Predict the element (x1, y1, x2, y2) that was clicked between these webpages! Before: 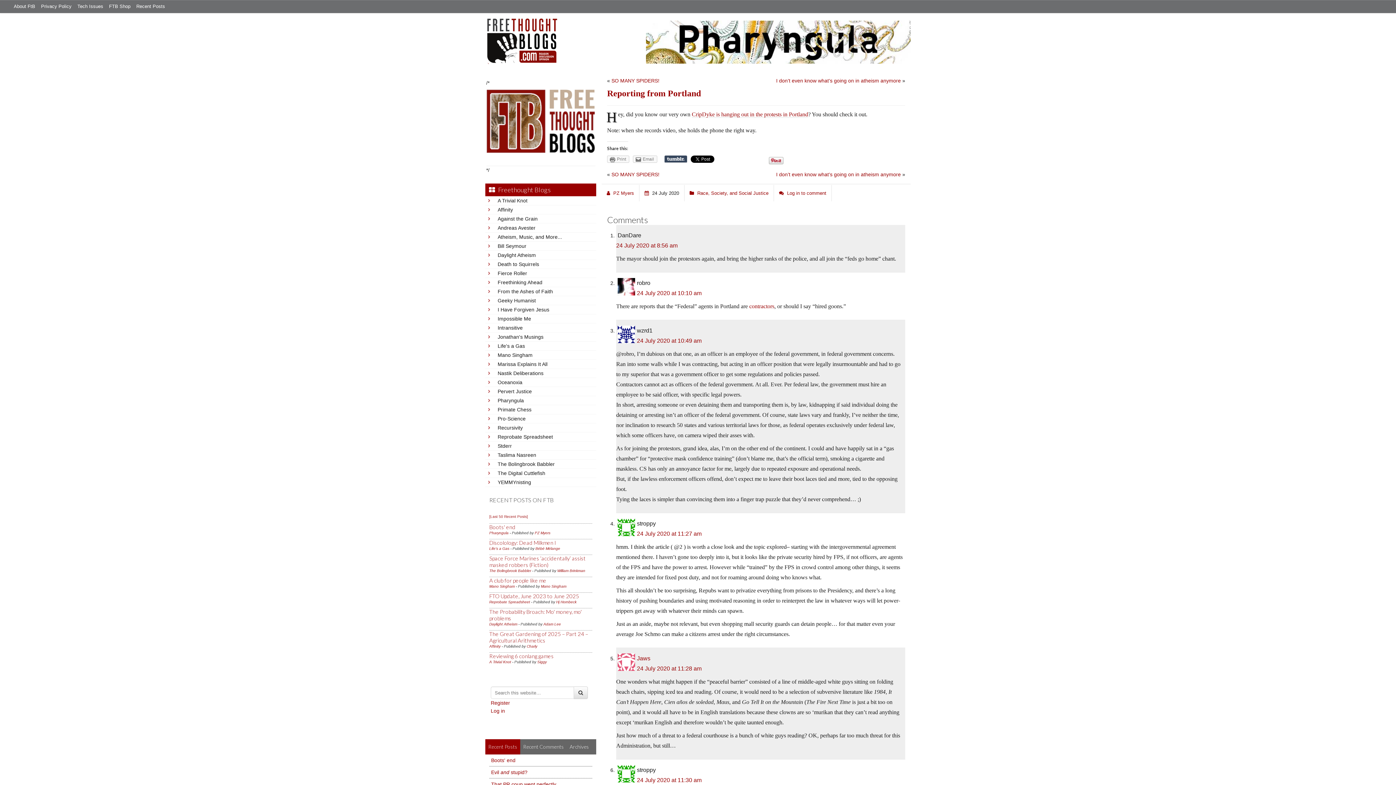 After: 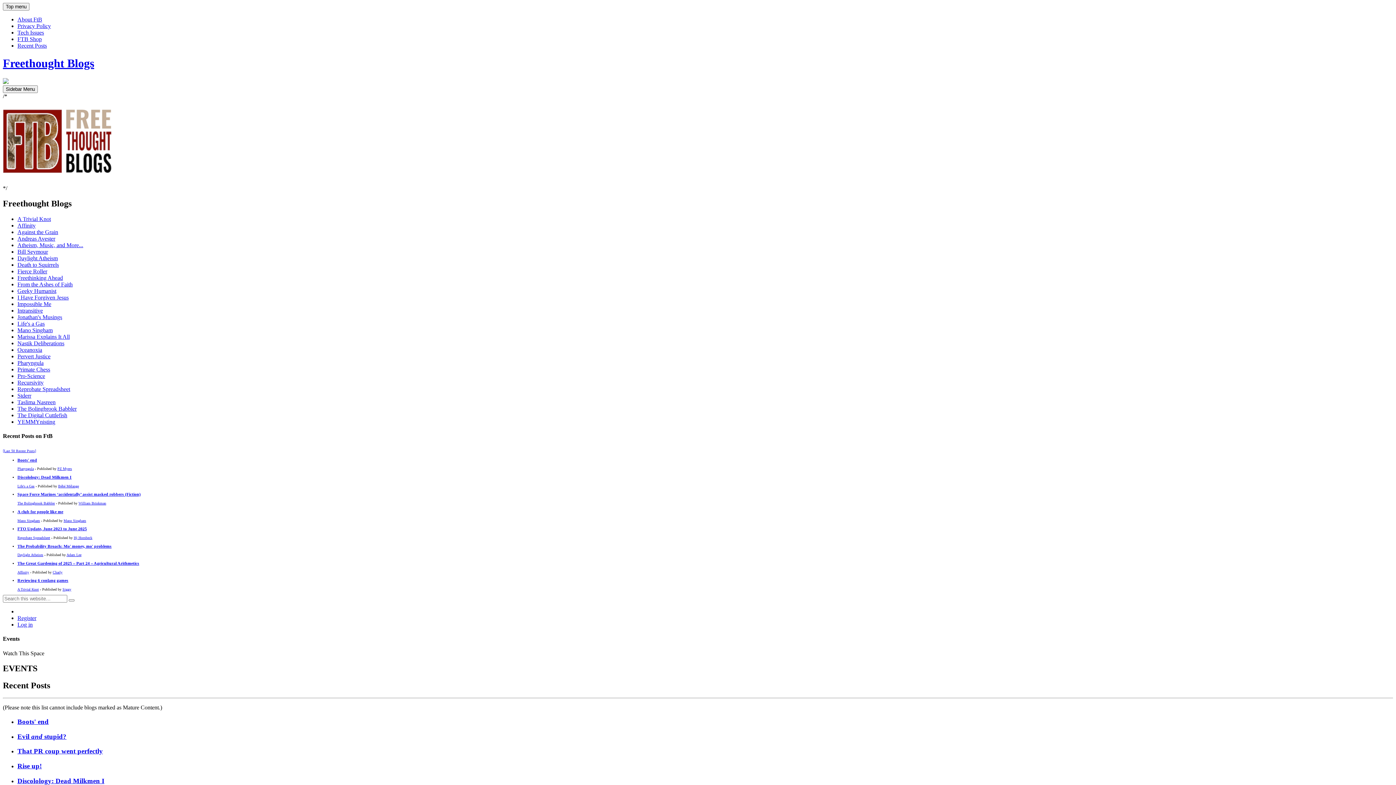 Action: bbox: (489, 514, 528, 518) label: [Last 50 Recent Posts]